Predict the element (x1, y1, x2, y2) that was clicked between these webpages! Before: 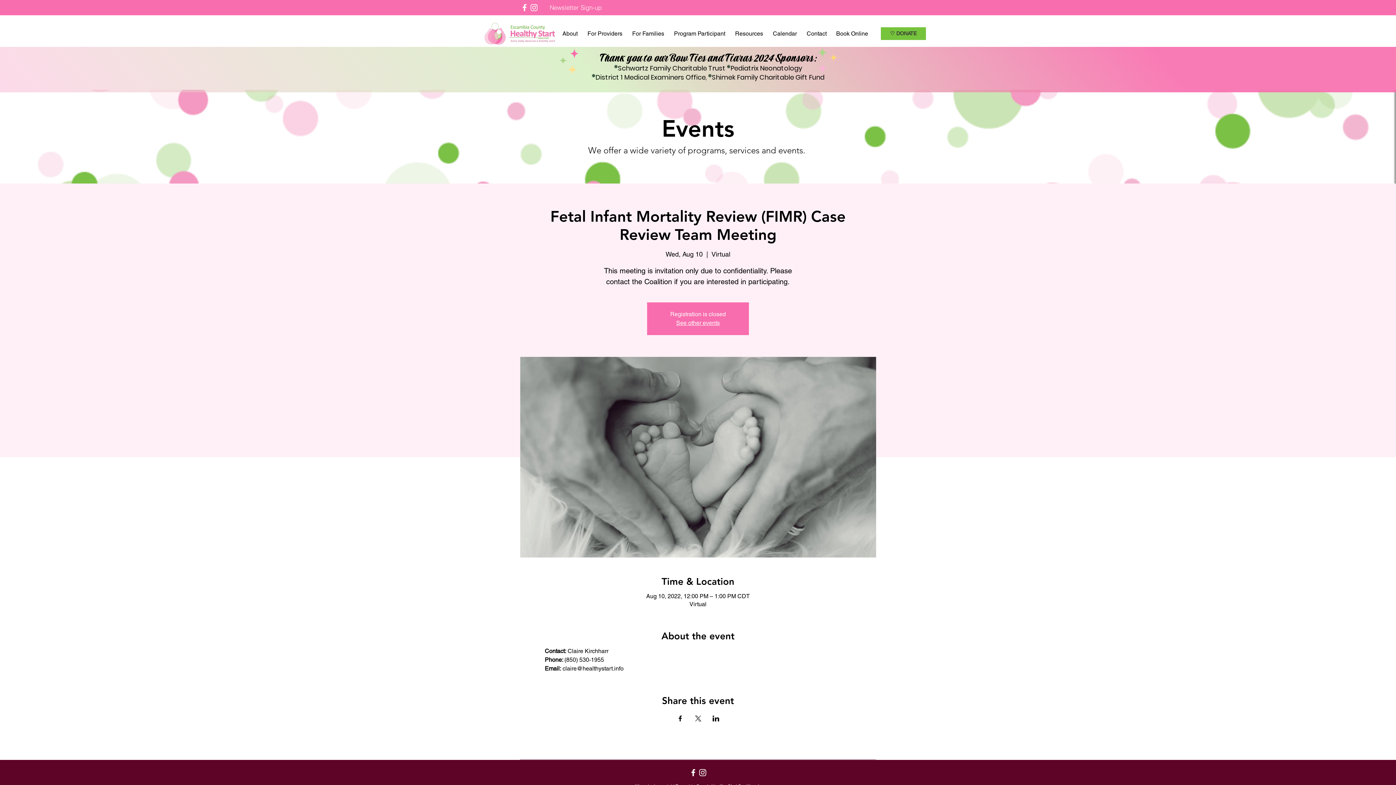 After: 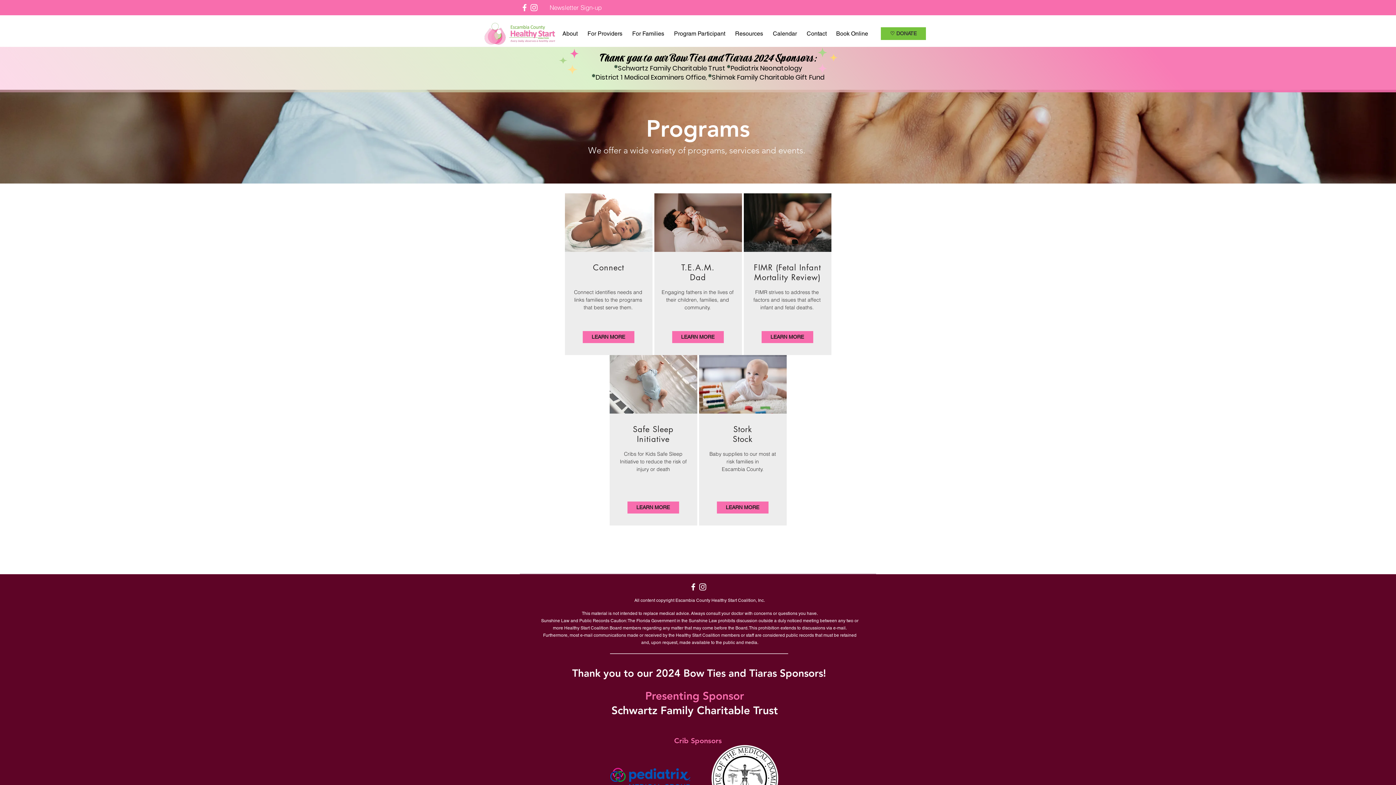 Action: bbox: (628, 24, 670, 42) label: For Families